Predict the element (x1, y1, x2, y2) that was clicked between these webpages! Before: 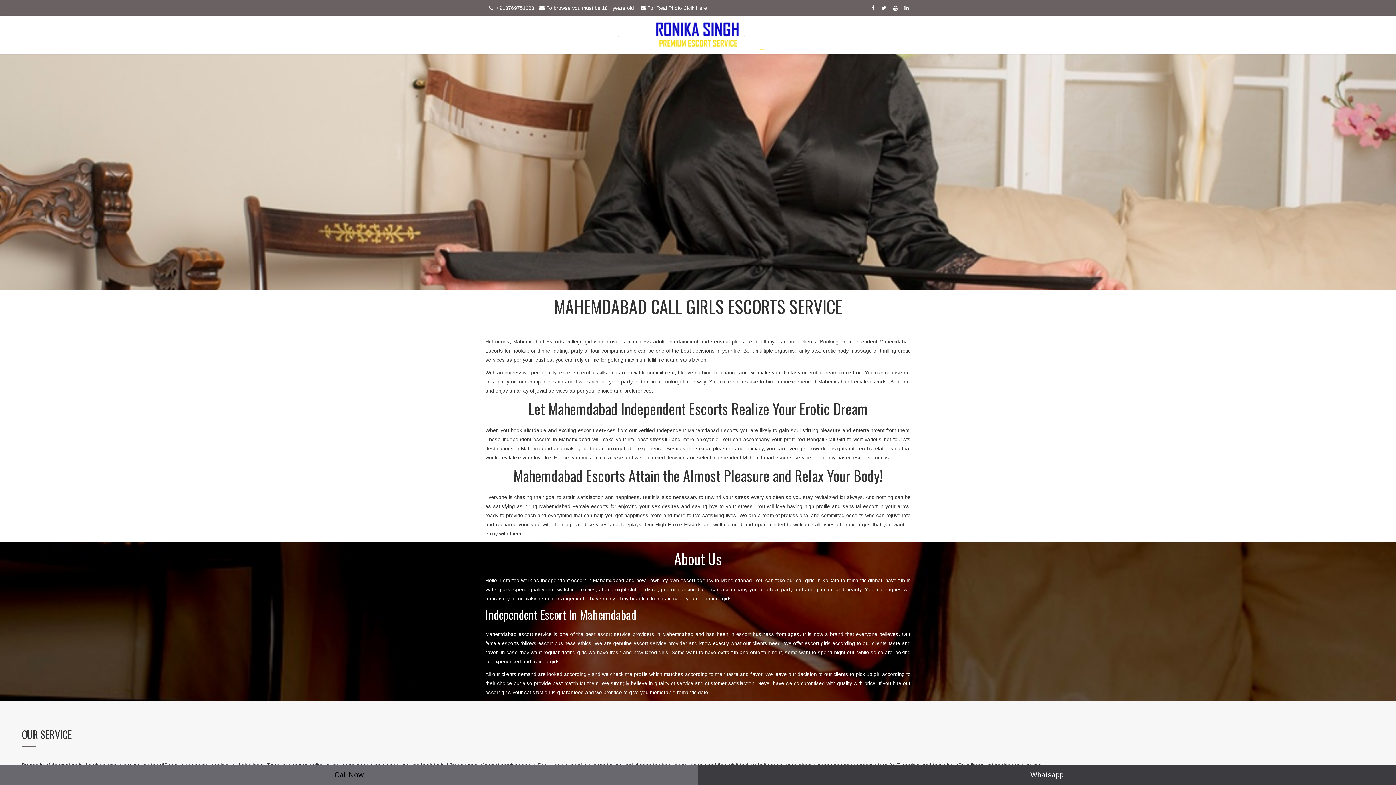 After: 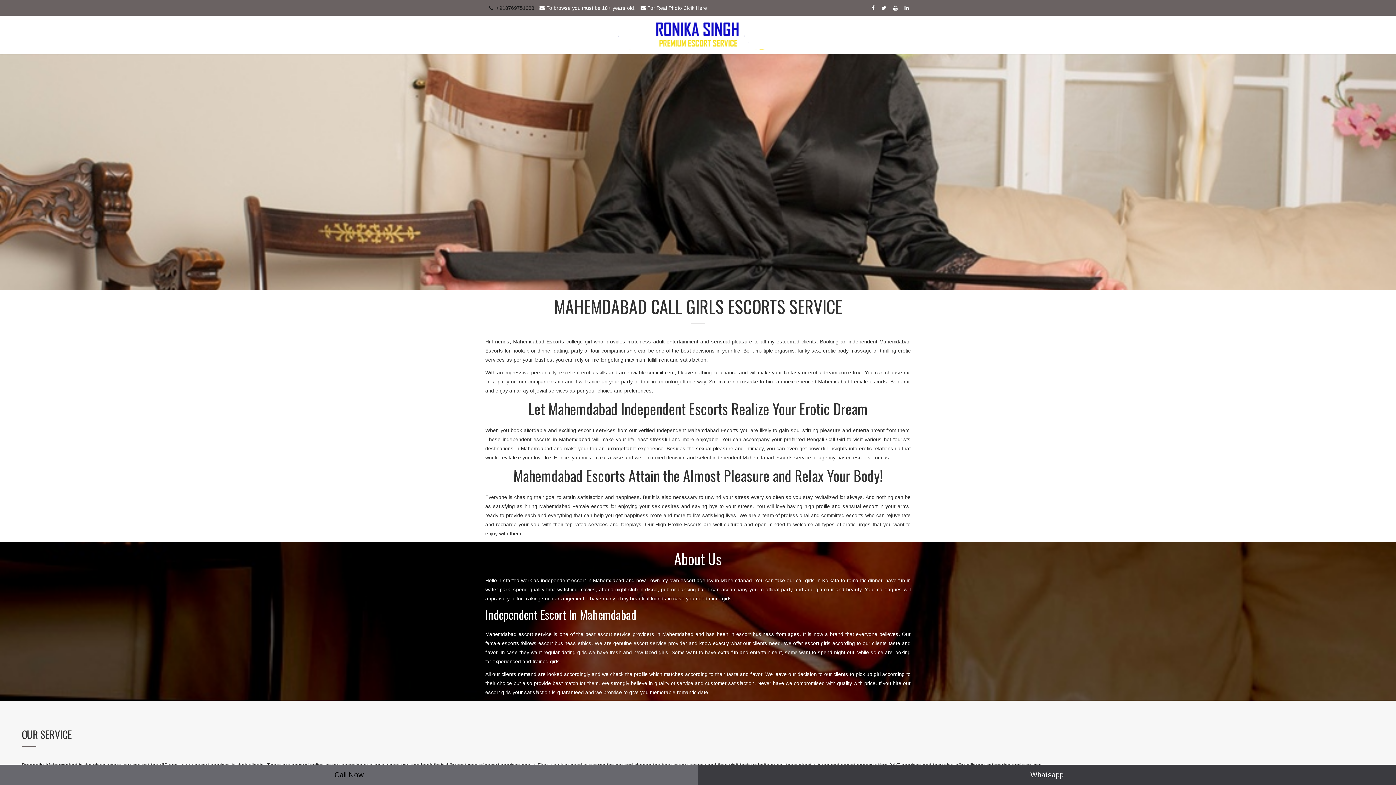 Action: bbox: (485, 5, 534, 10) label:  +918769751083